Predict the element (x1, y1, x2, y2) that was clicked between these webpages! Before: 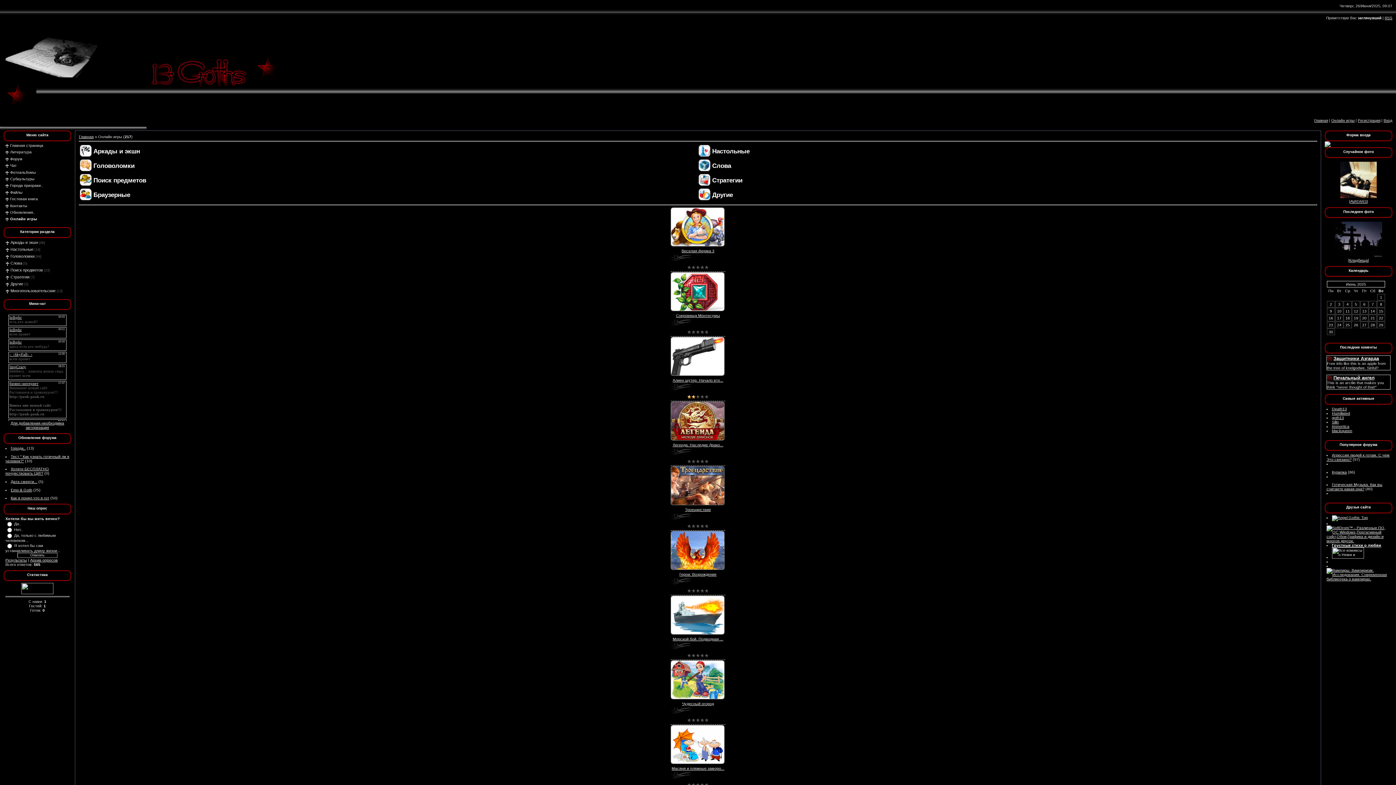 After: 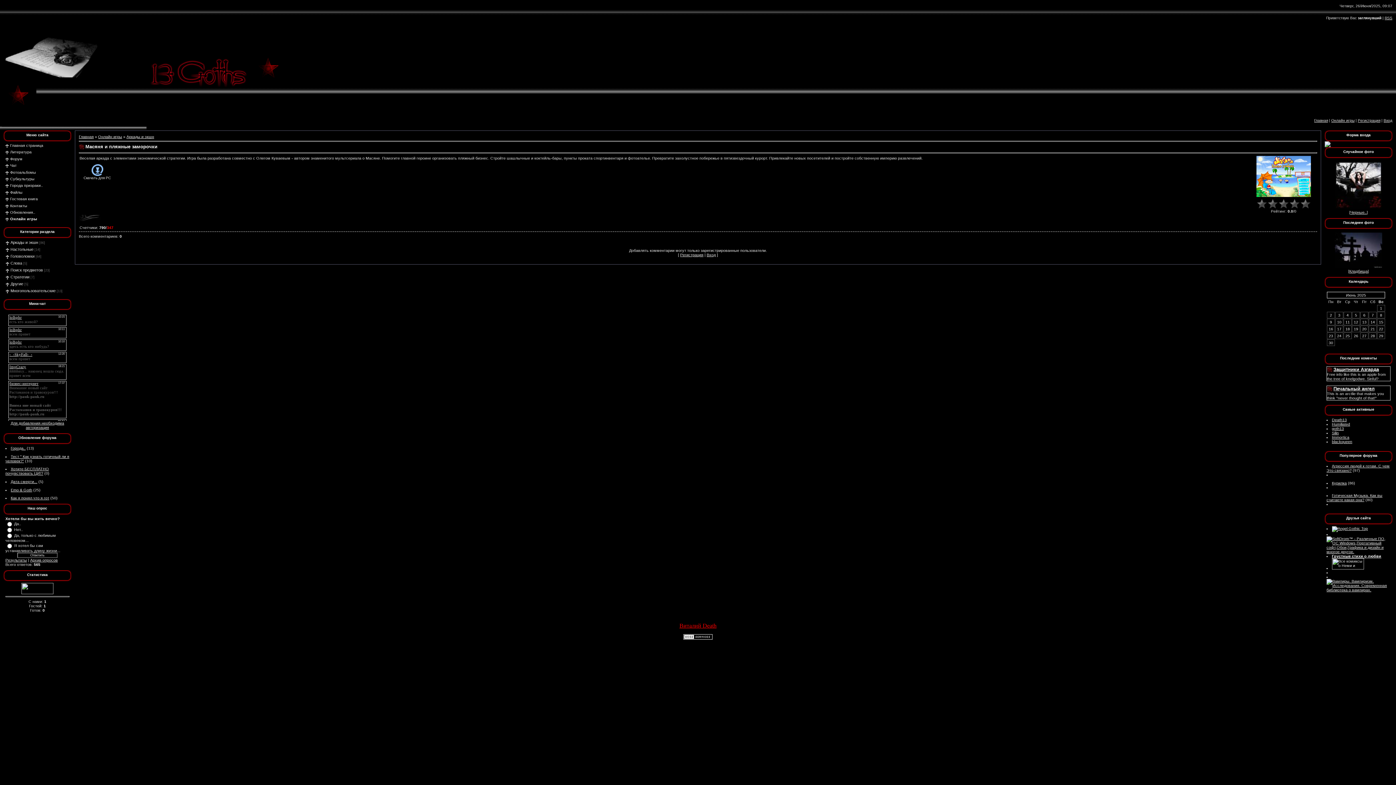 Action: bbox: (670, 761, 725, 766)